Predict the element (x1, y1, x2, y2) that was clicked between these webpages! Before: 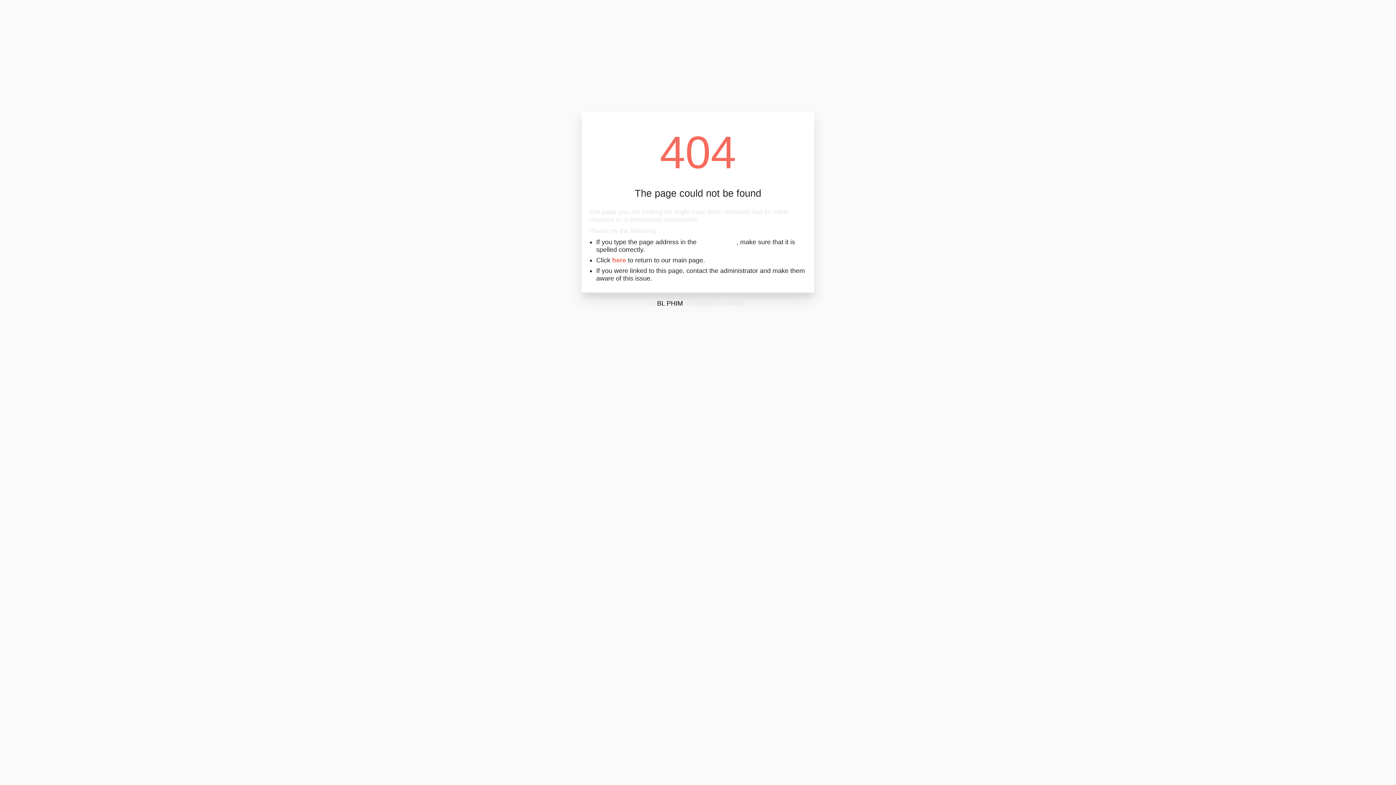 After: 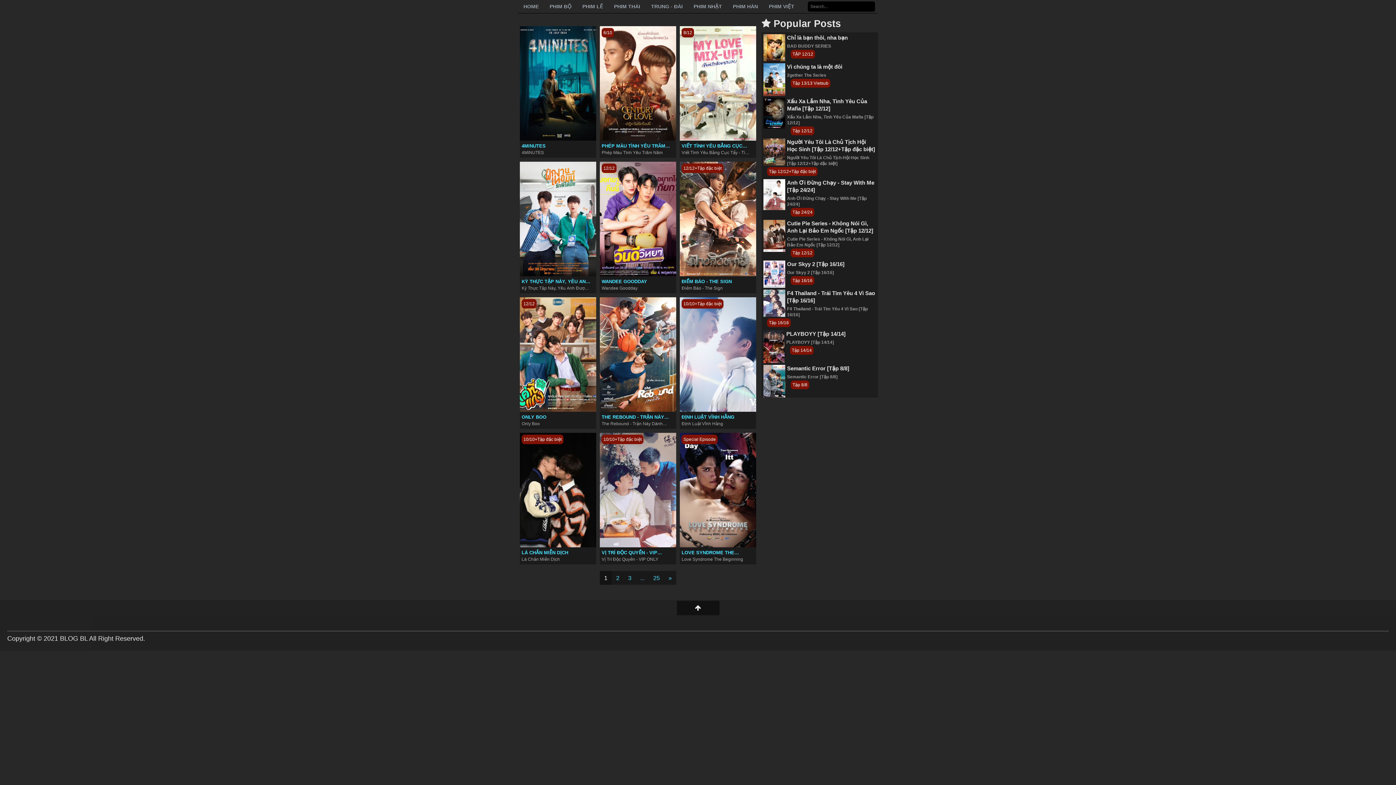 Action: bbox: (612, 256, 626, 264) label: here